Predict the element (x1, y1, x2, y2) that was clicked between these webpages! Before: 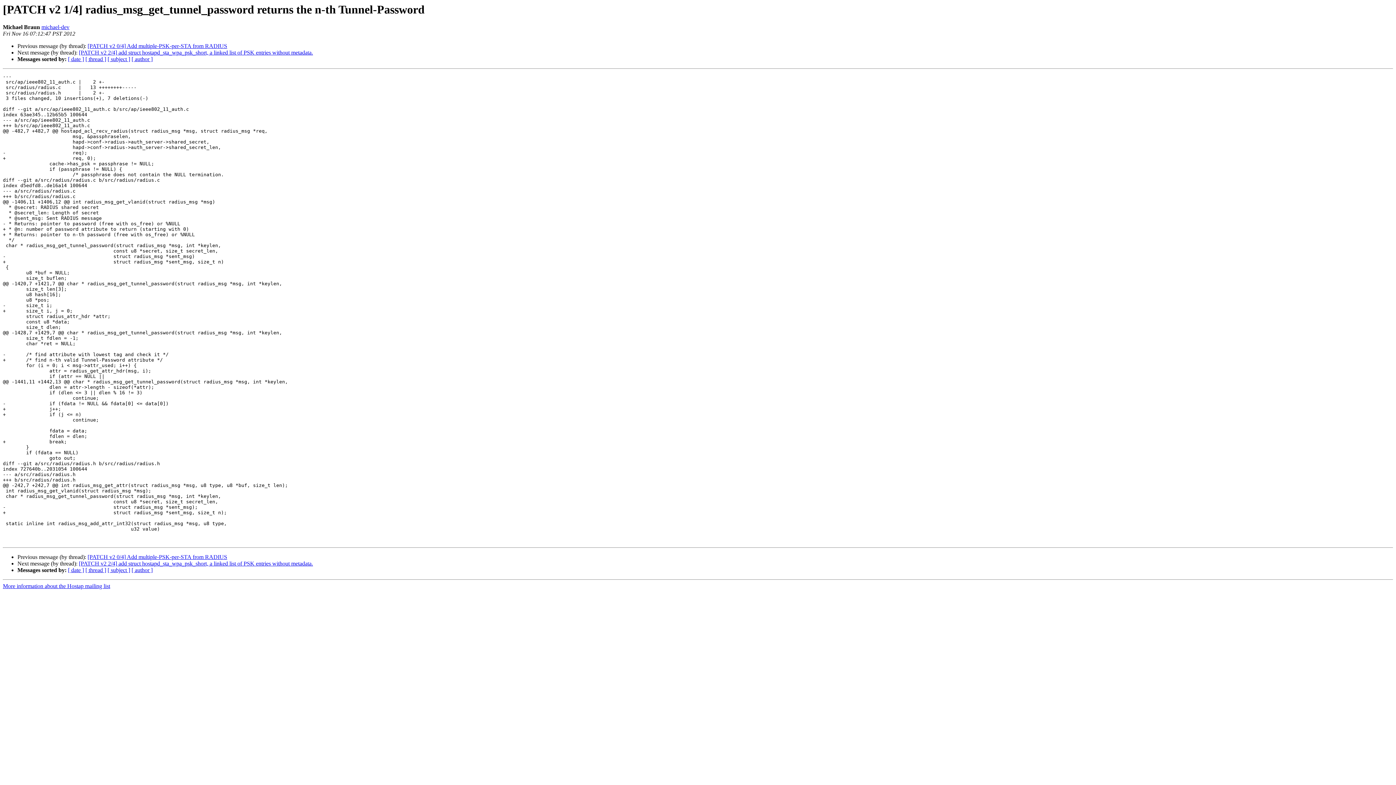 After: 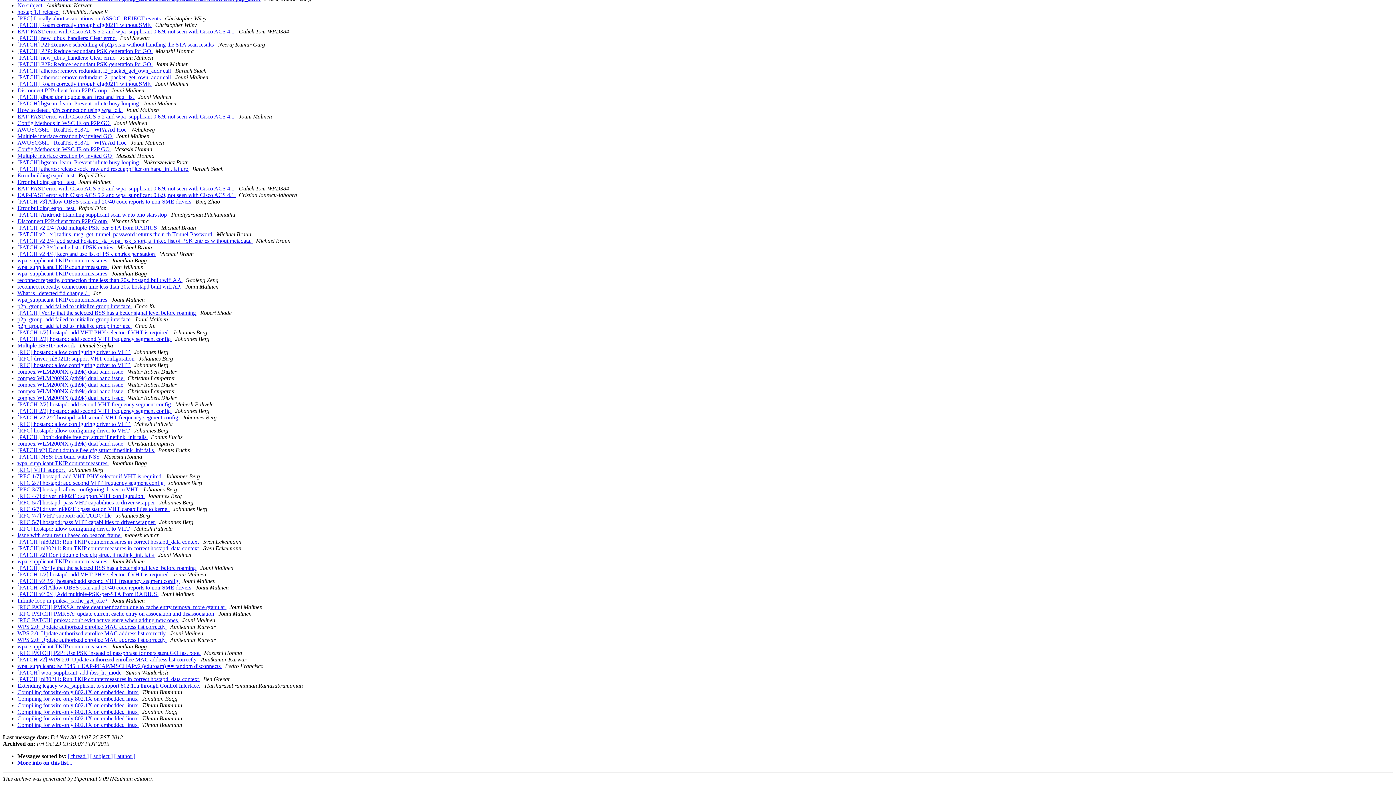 Action: bbox: (68, 567, 84, 573) label: [ date ]